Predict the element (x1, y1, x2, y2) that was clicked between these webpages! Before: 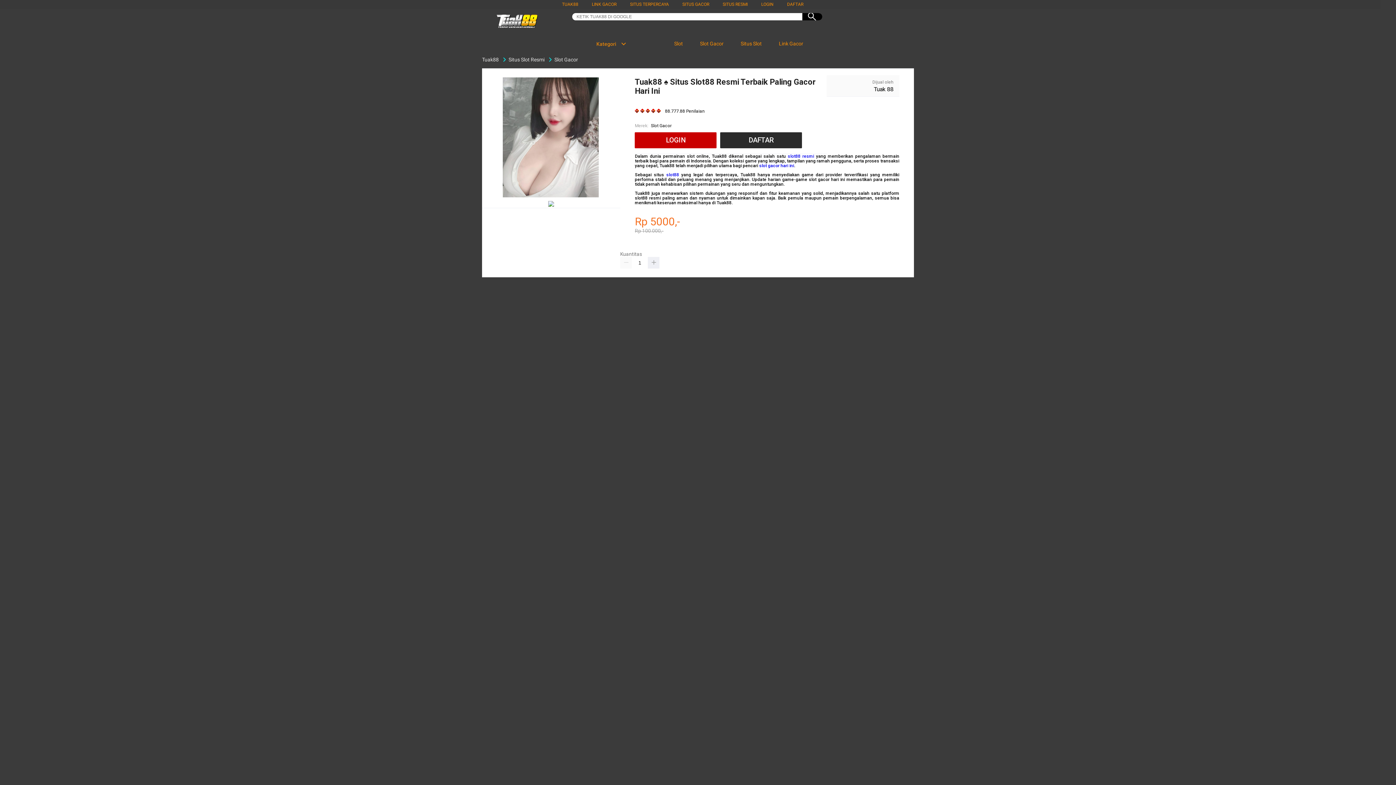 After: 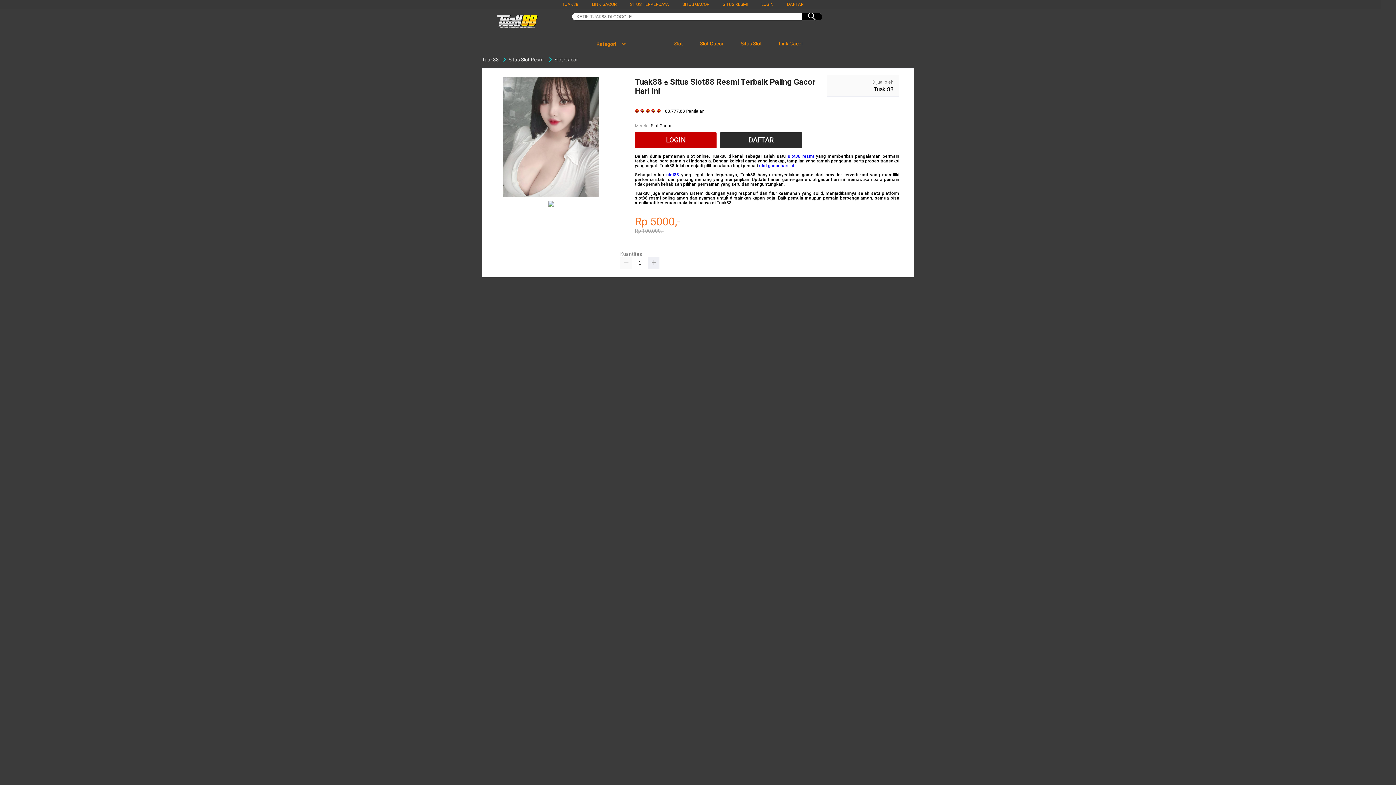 Action: label: SITUS GACOR bbox: (682, 1, 709, 6)